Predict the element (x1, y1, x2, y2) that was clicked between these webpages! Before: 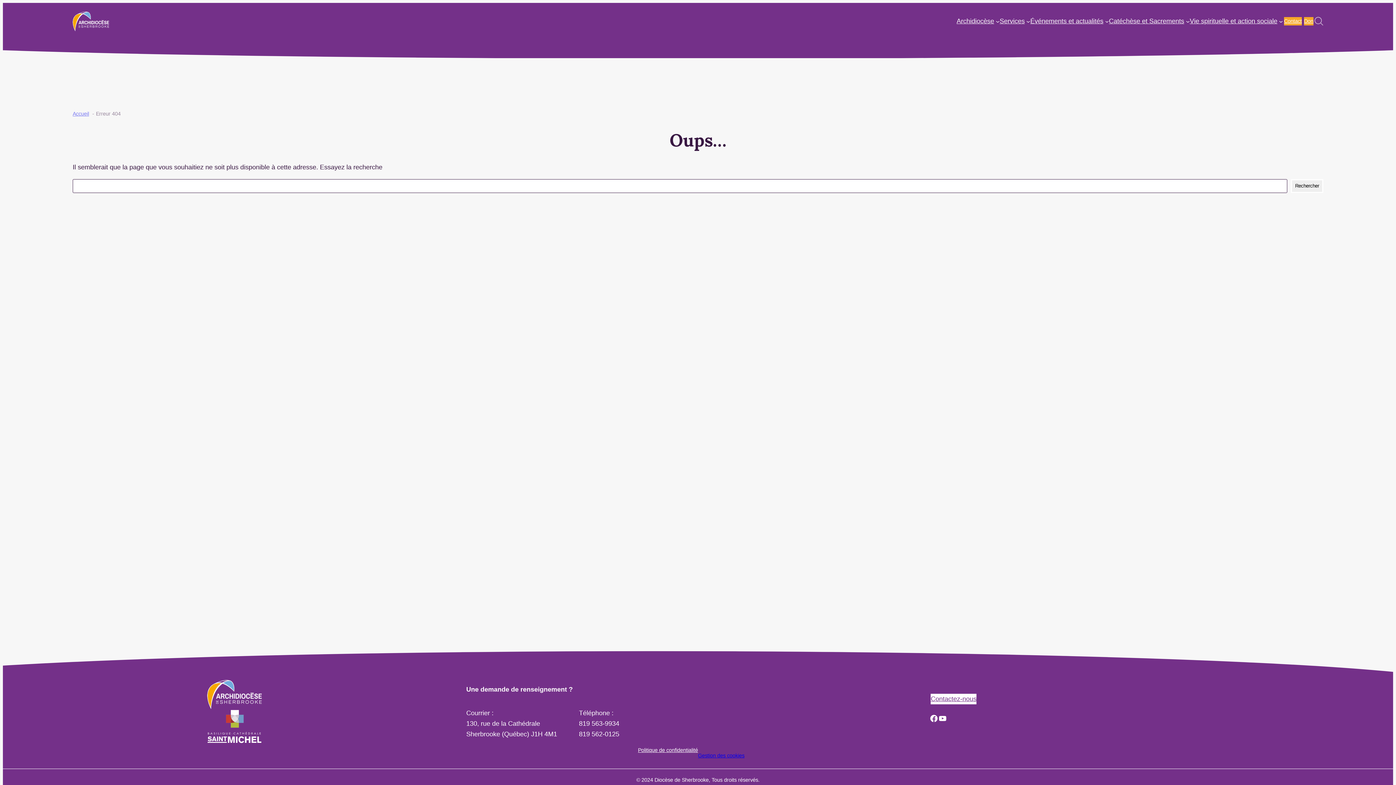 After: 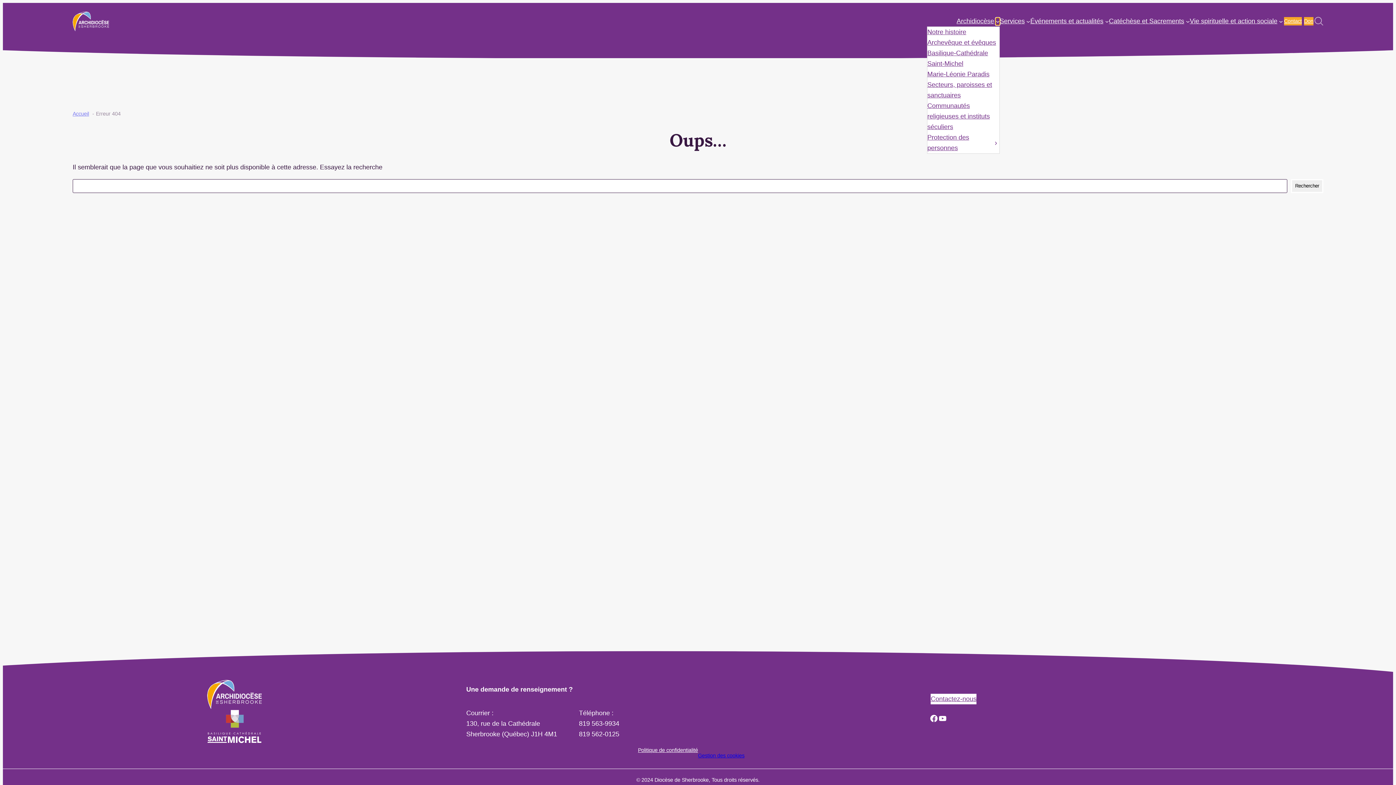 Action: label: Sous-menu Archidiocèse bbox: (996, 19, 999, 23)